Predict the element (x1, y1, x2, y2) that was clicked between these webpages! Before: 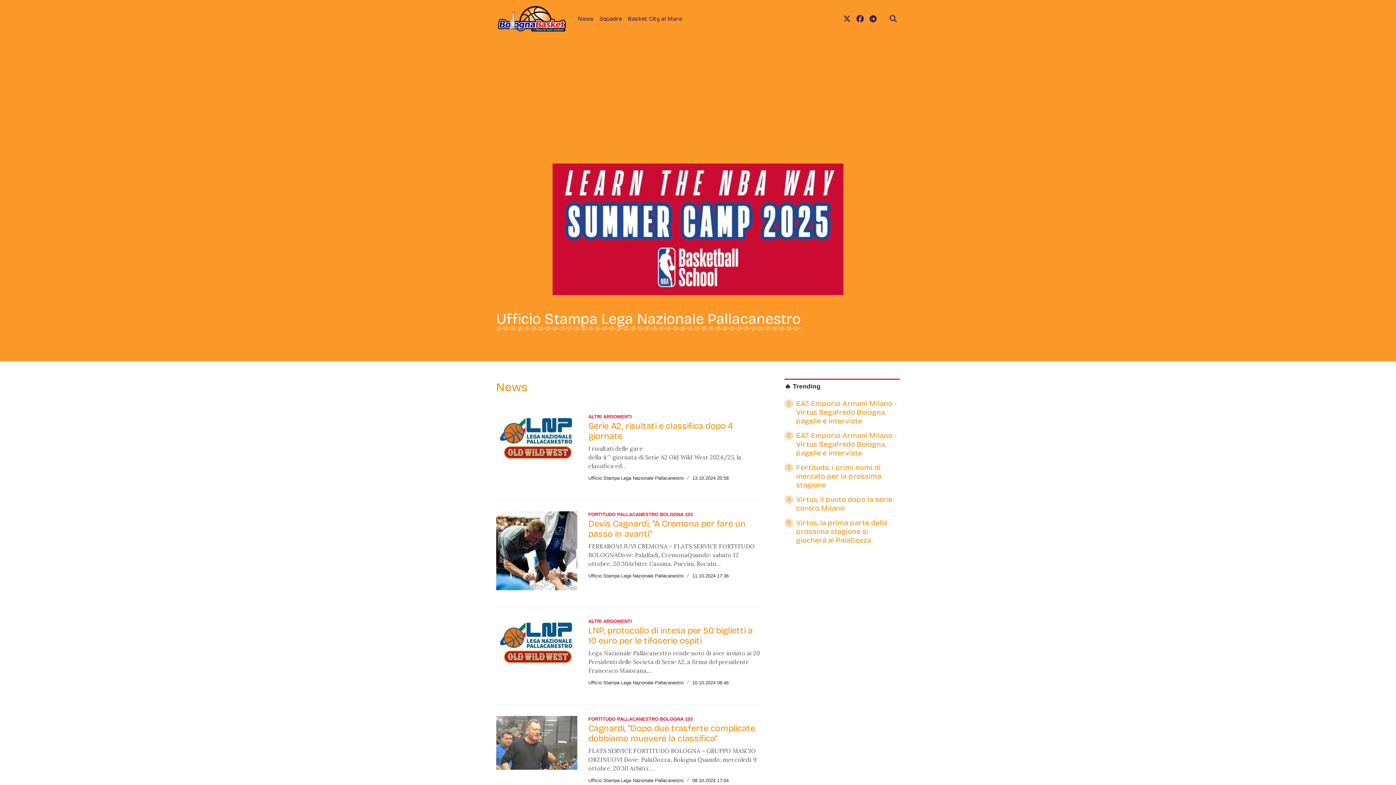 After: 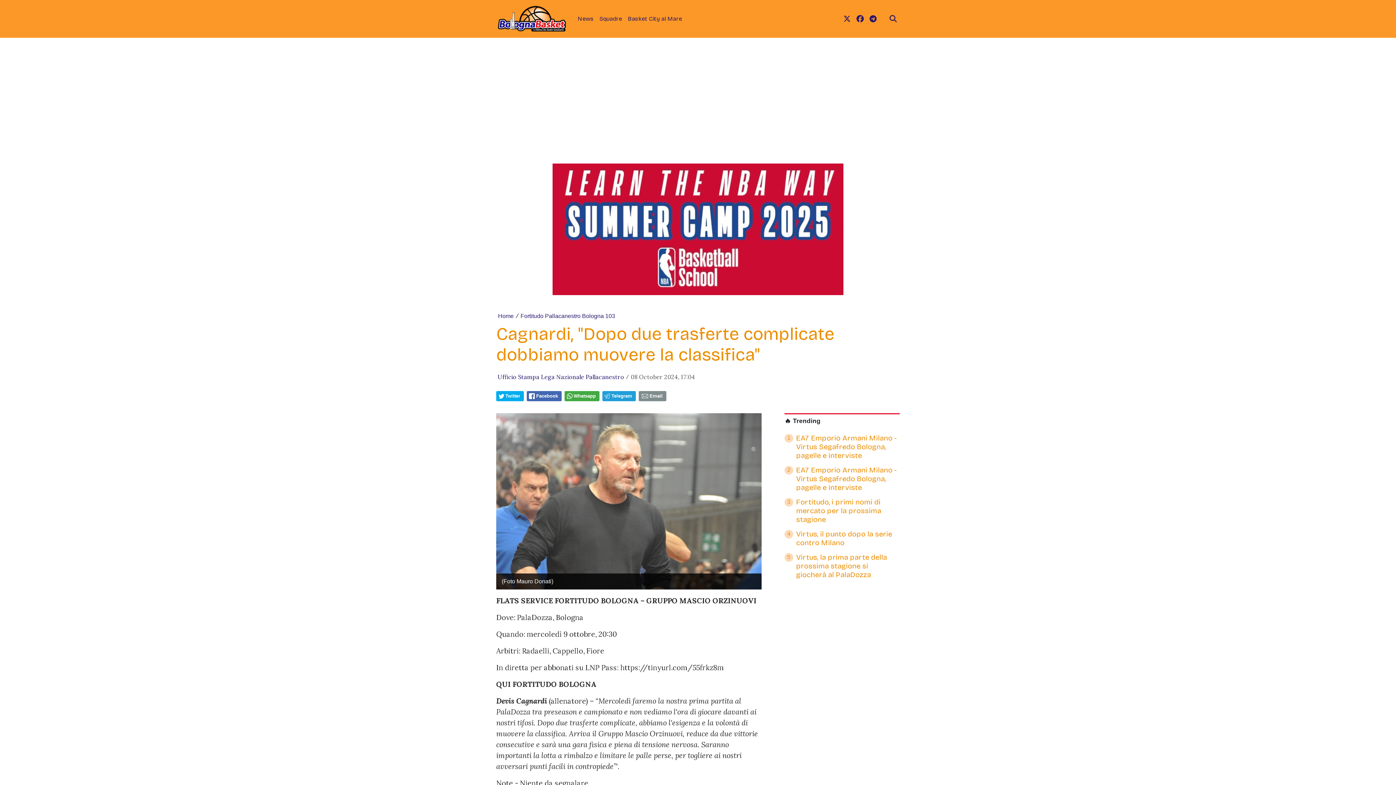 Action: bbox: (588, 723, 755, 743) label: Cagnardi, "Dopo due trasferte complicate dobbiamo muovere la classifica"